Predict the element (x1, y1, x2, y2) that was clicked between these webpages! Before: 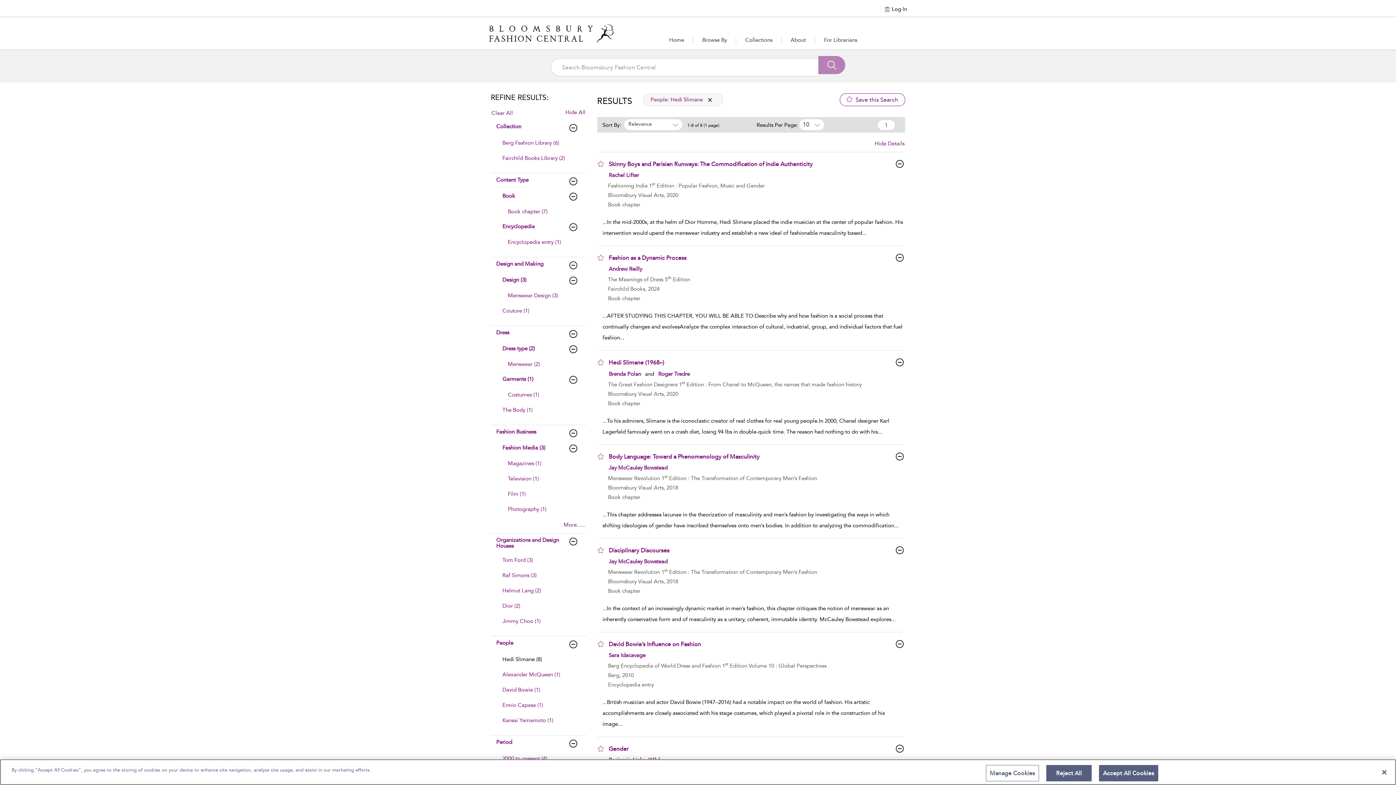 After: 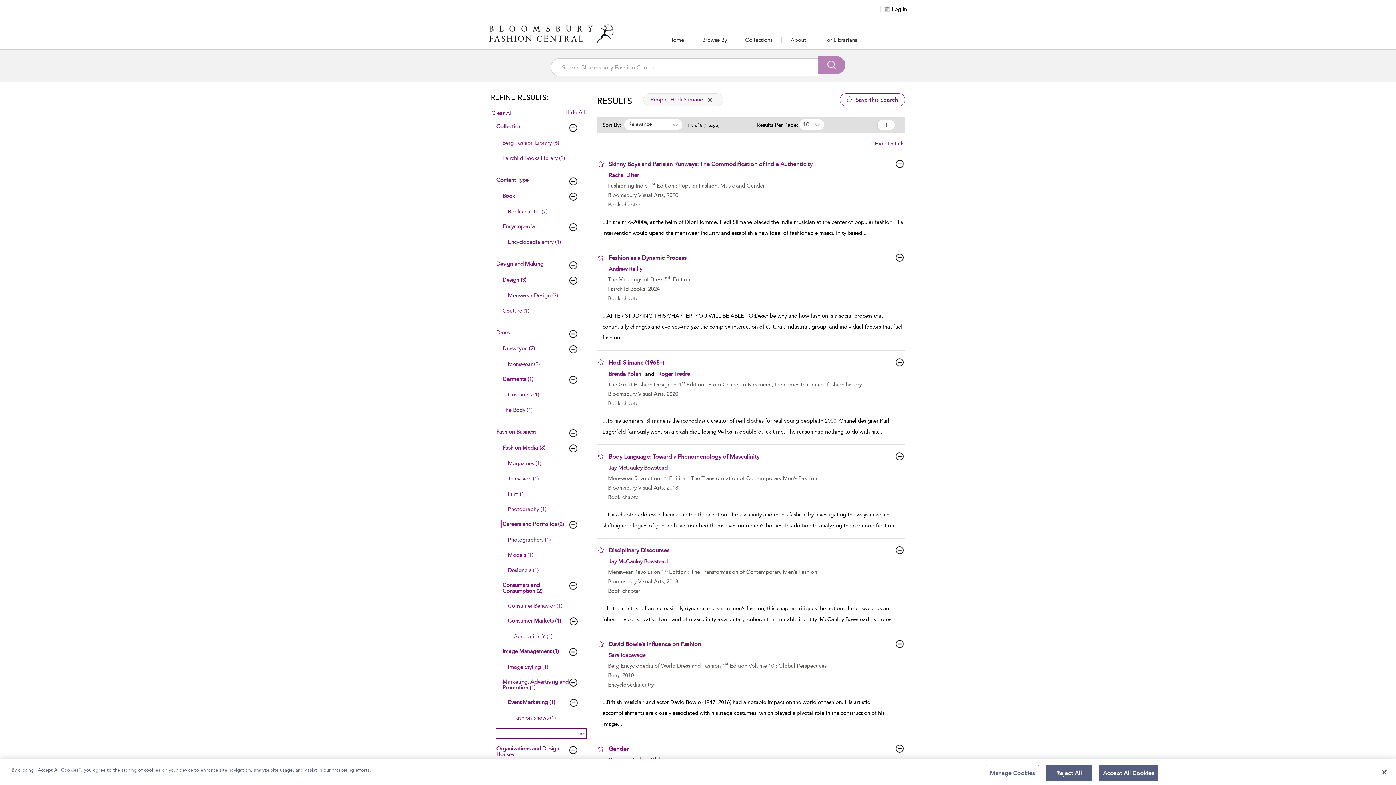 Action: bbox: (496, 520, 586, 529) label: More......